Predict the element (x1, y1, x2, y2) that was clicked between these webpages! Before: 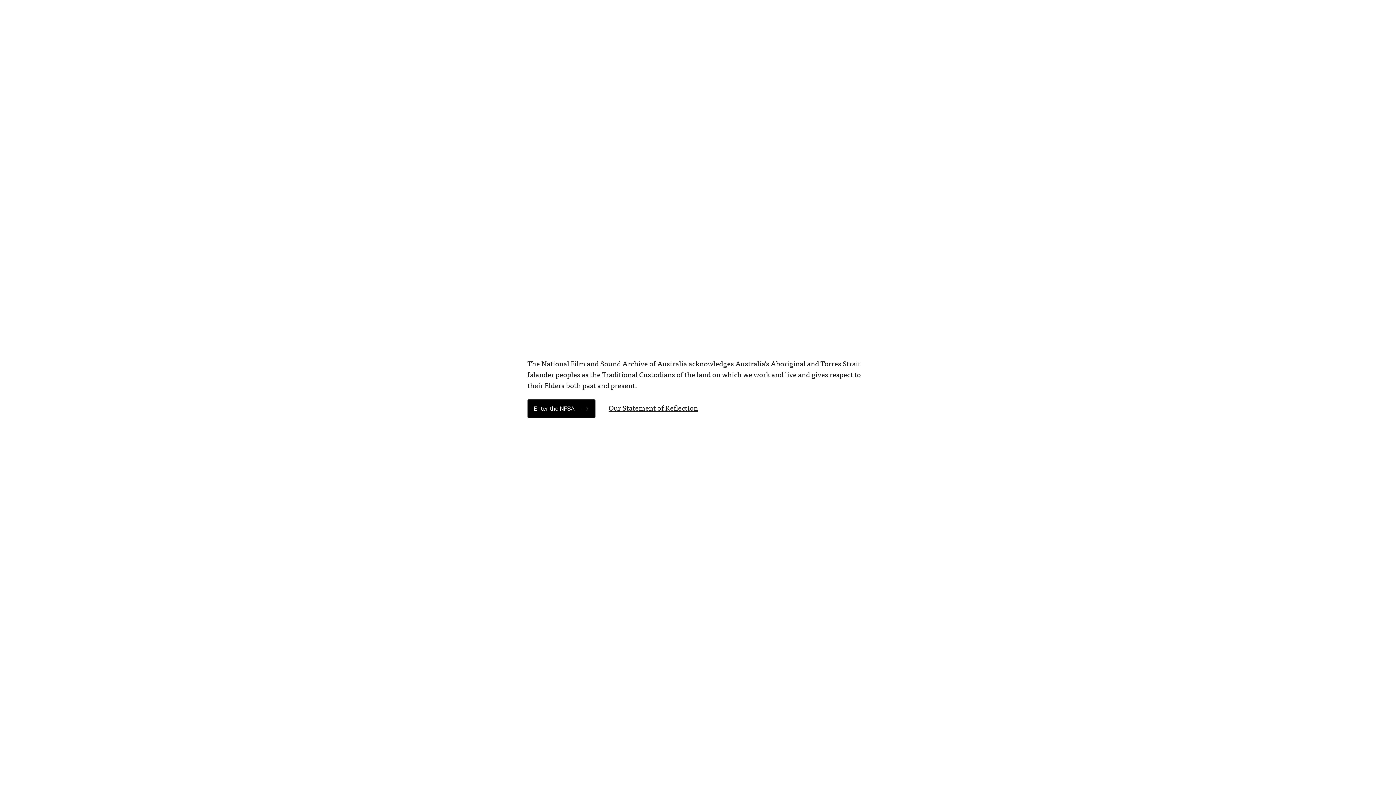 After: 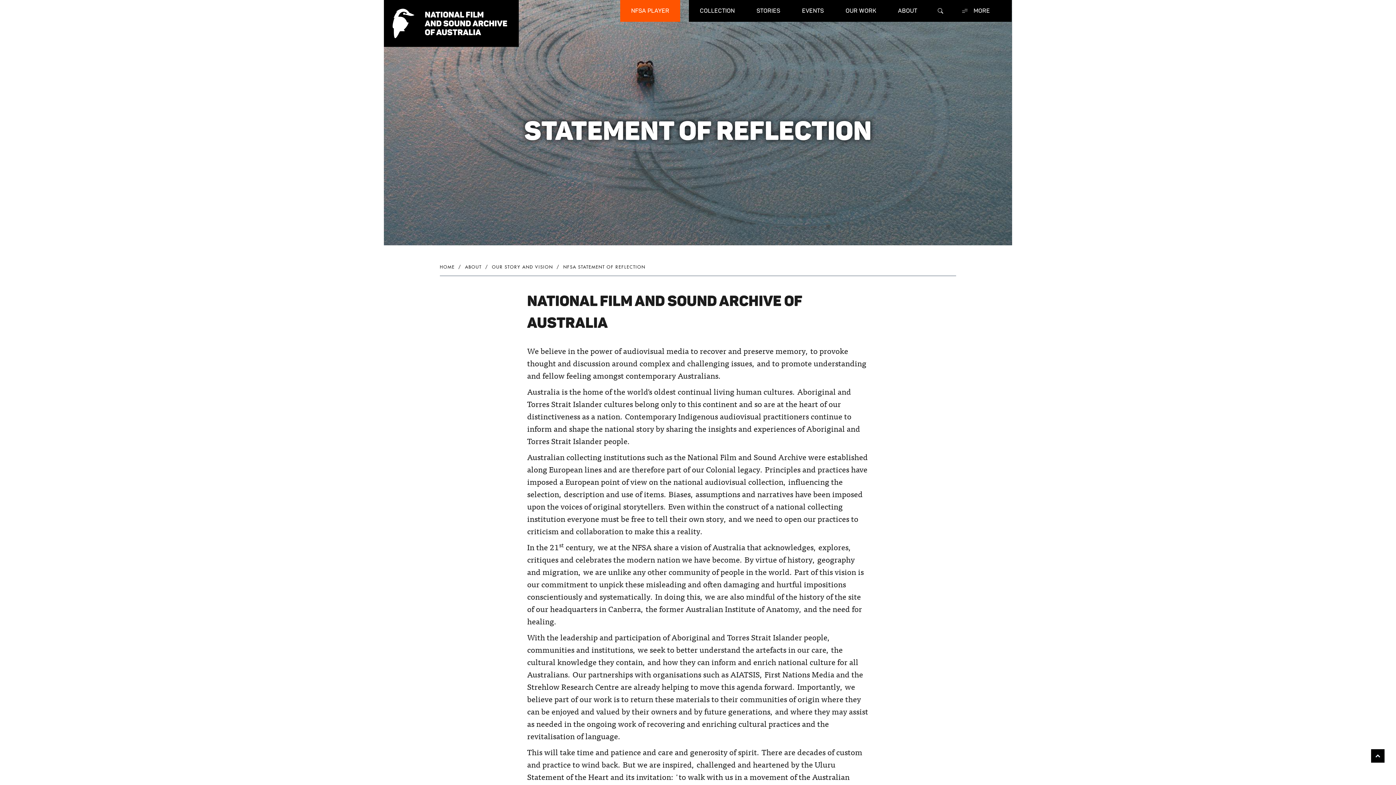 Action: bbox: (608, 405, 698, 412) label: Our Statement of Reflection